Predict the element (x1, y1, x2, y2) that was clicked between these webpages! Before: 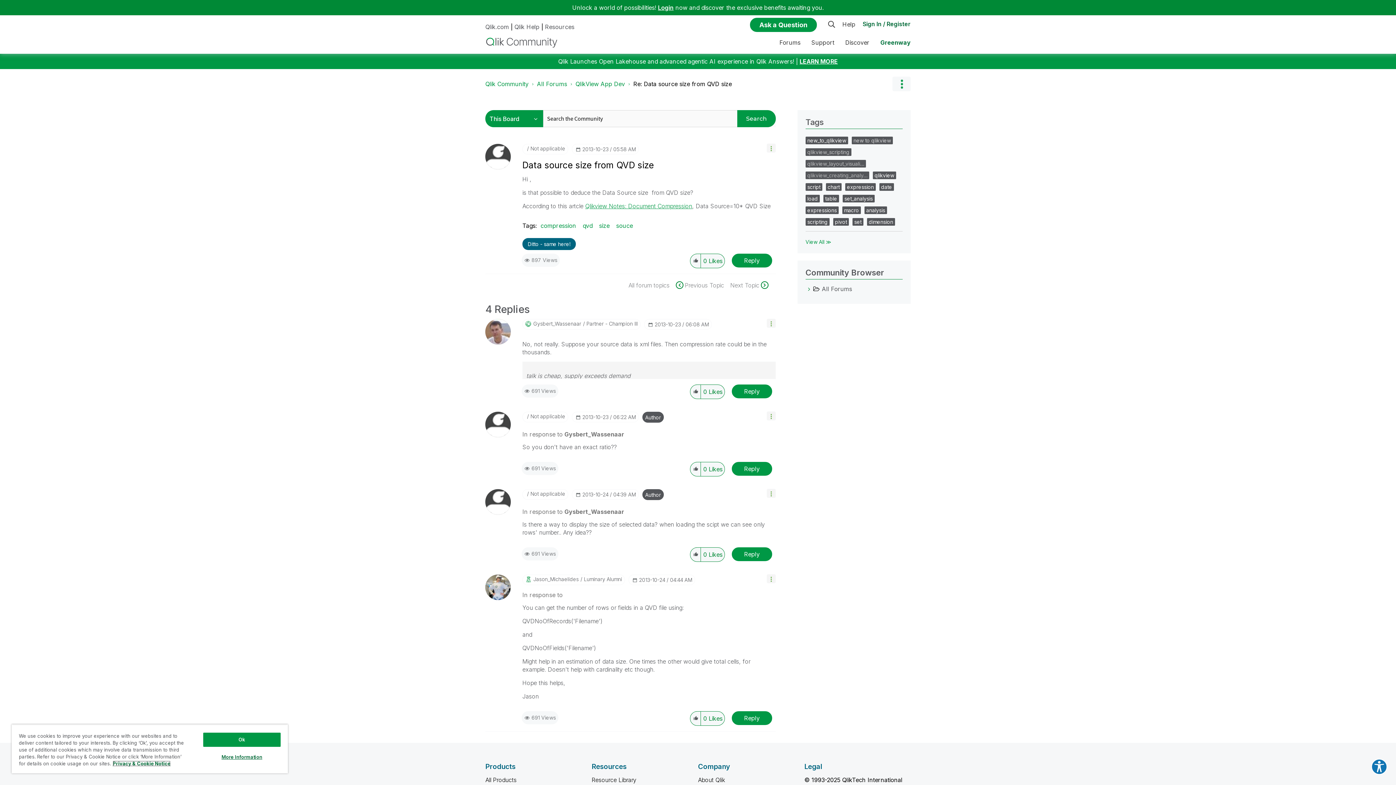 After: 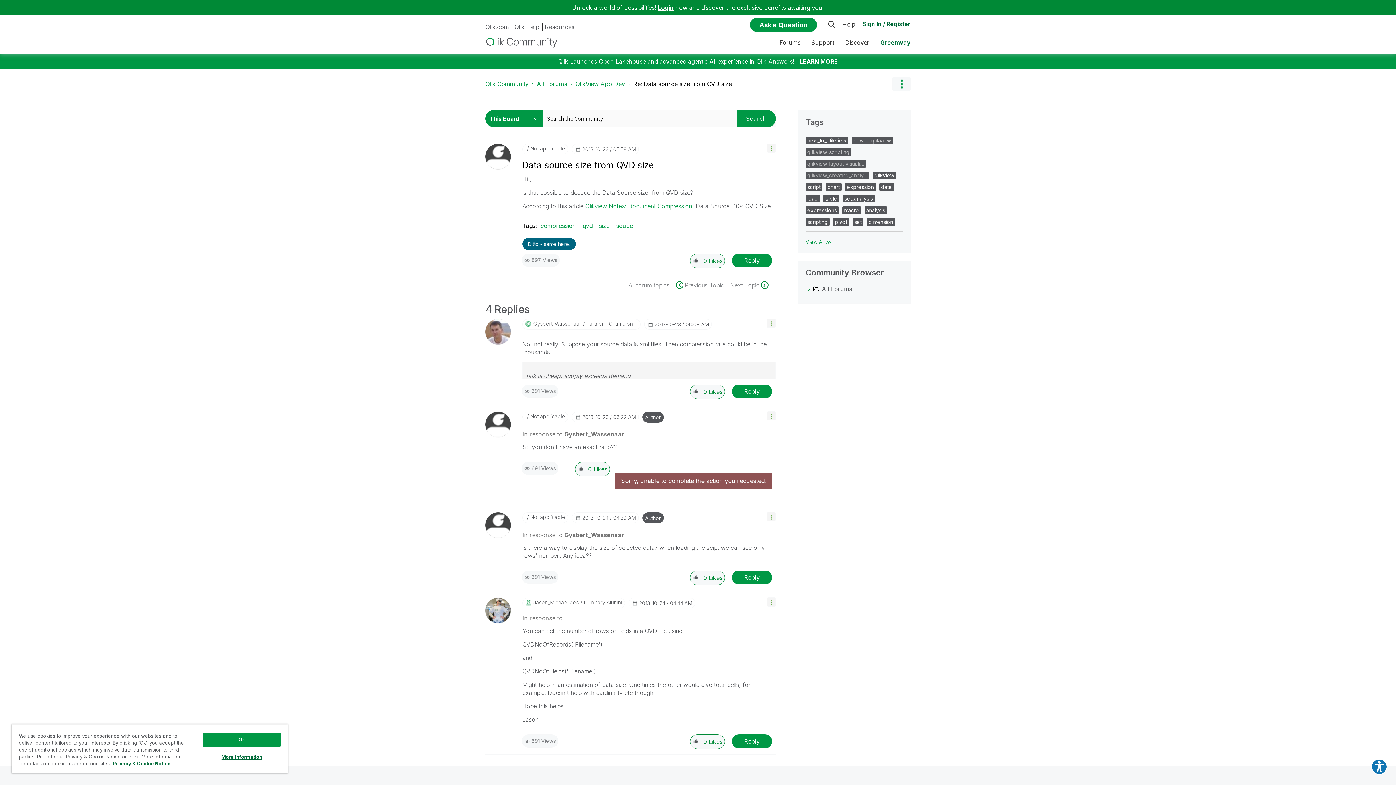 Action: label: Reply to comment bbox: (731, 462, 772, 476)